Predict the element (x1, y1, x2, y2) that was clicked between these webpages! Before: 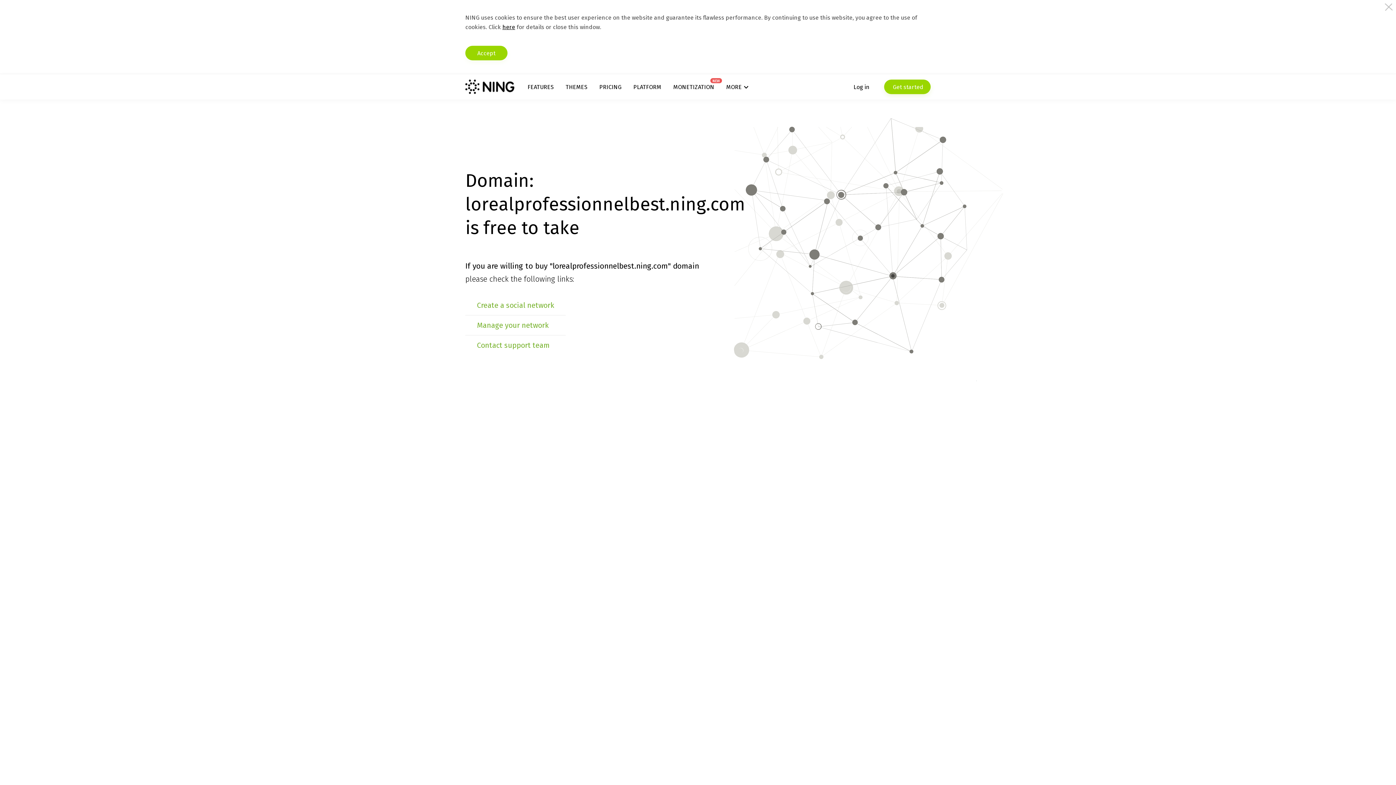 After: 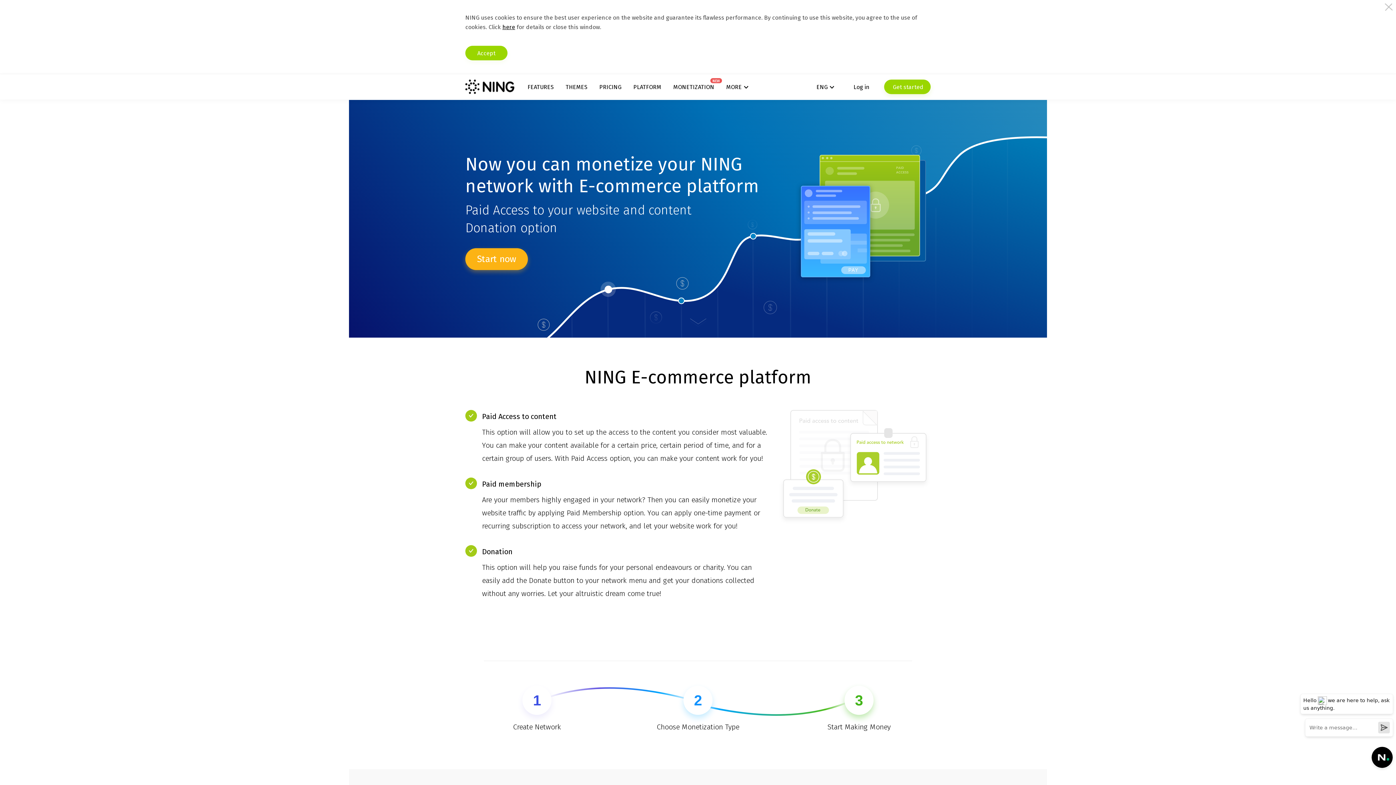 Action: label: MONETIZATION
NEW bbox: (673, 83, 714, 90)